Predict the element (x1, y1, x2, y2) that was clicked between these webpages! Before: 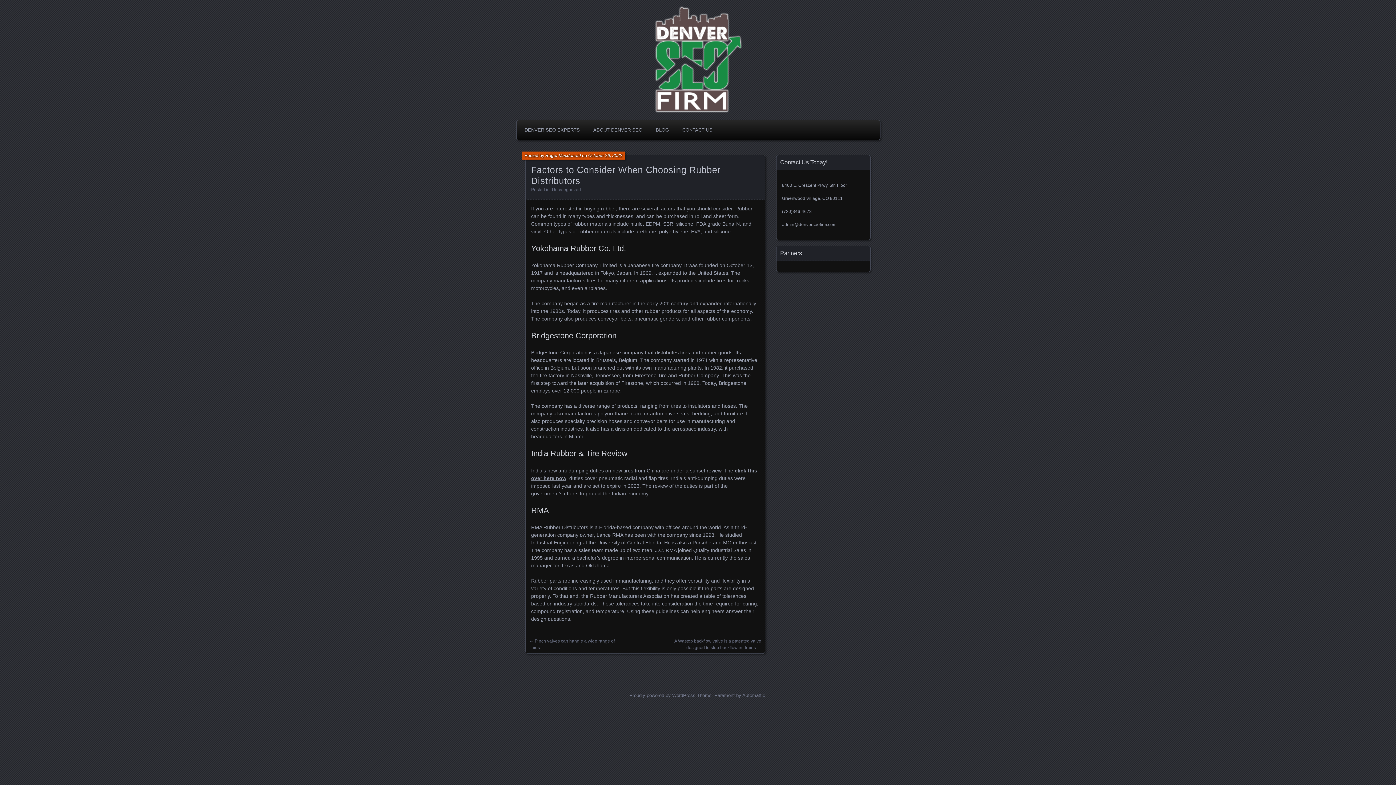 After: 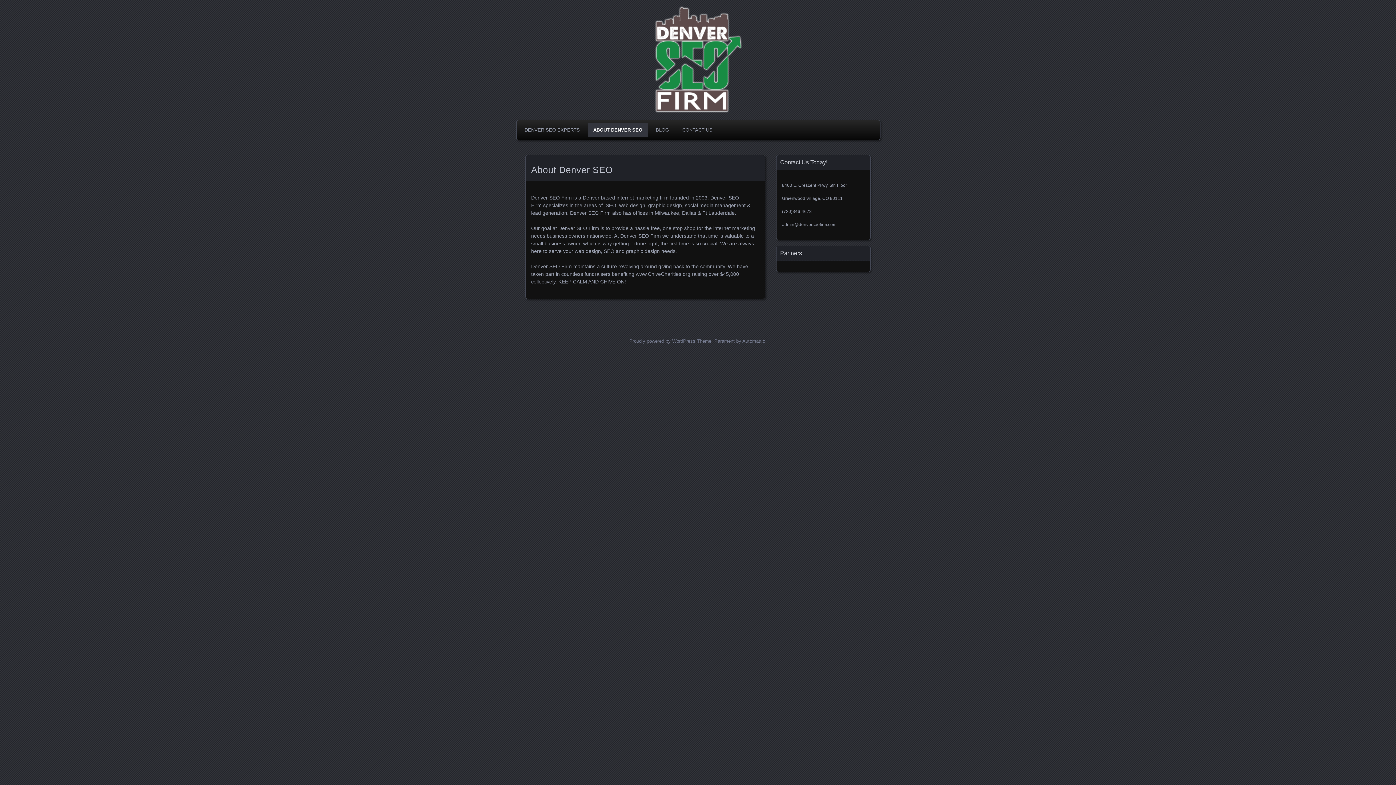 Action: label: ABOUT DENVER SEO bbox: (588, 122, 648, 137)